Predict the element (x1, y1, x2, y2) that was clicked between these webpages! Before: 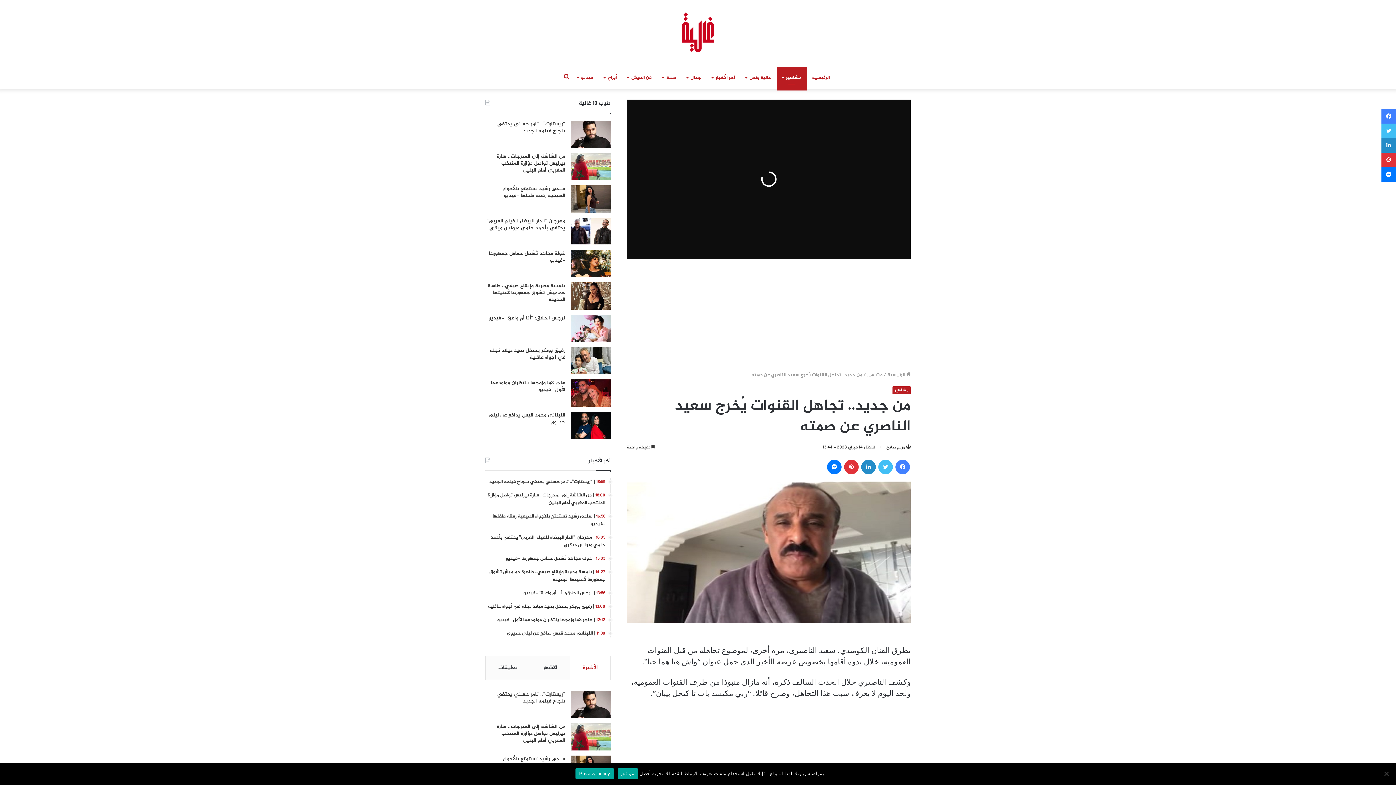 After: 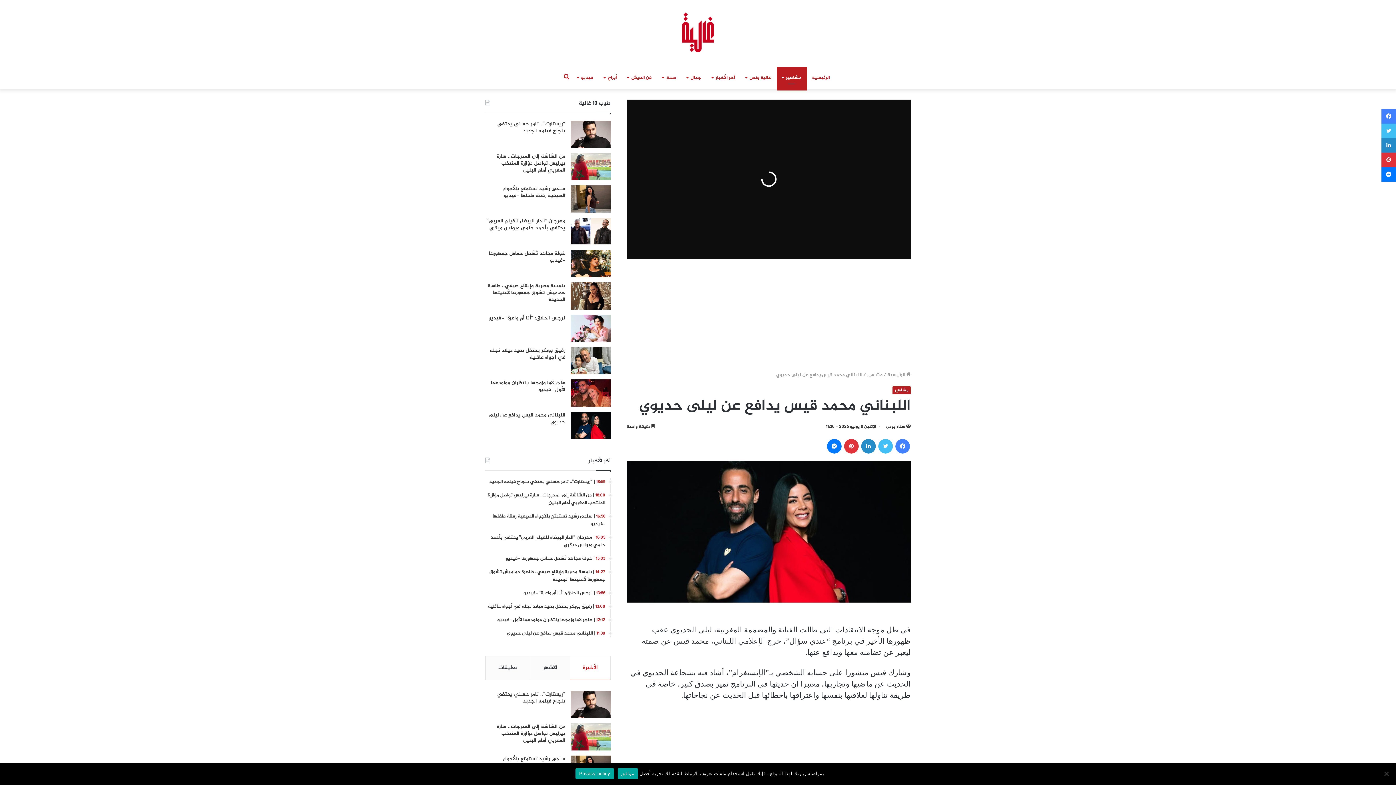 Action: label: اللبناني محمد قيس يدافع عن ليلى حديوي bbox: (570, 412, 610, 439)